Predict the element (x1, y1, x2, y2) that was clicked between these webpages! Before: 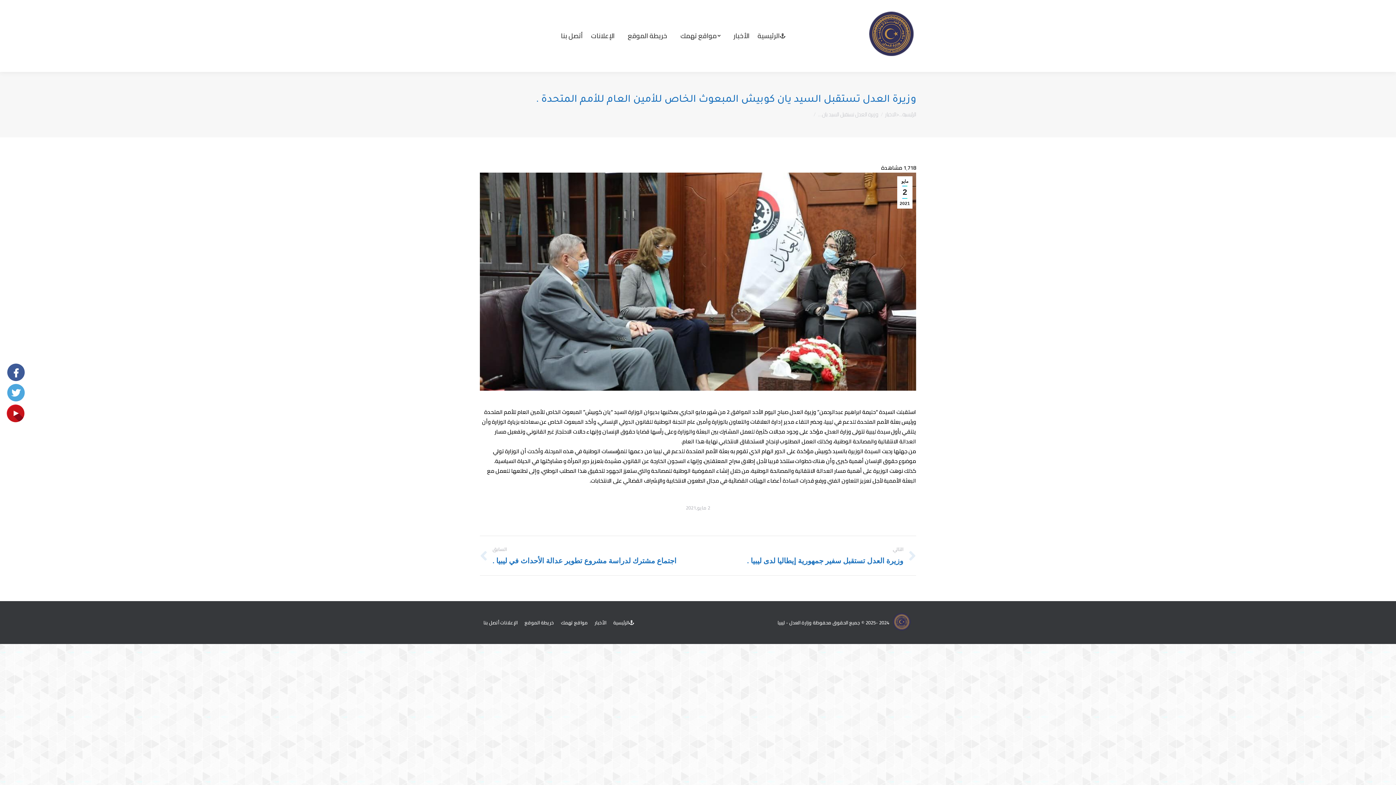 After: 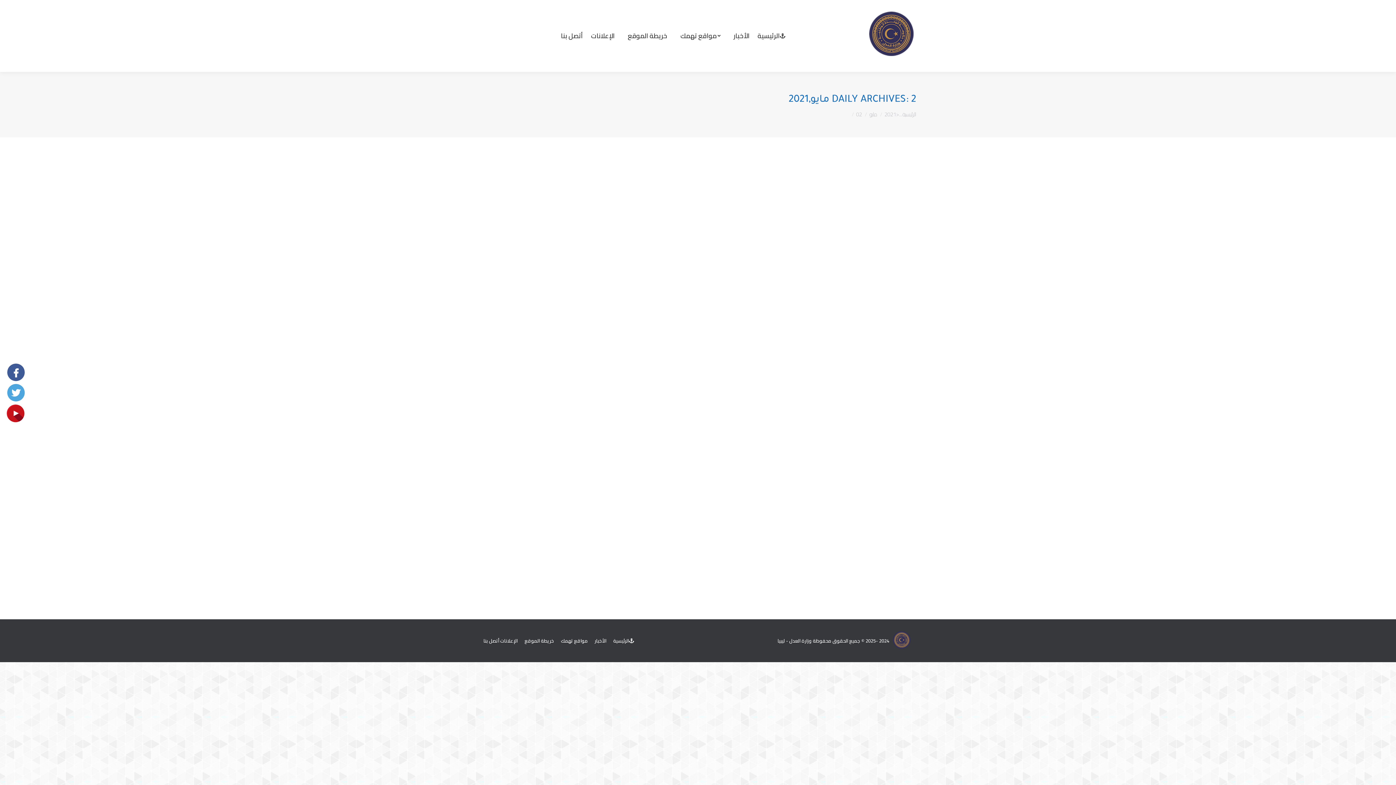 Action: bbox: (686, 504, 710, 512) label: 2 مايو,2021